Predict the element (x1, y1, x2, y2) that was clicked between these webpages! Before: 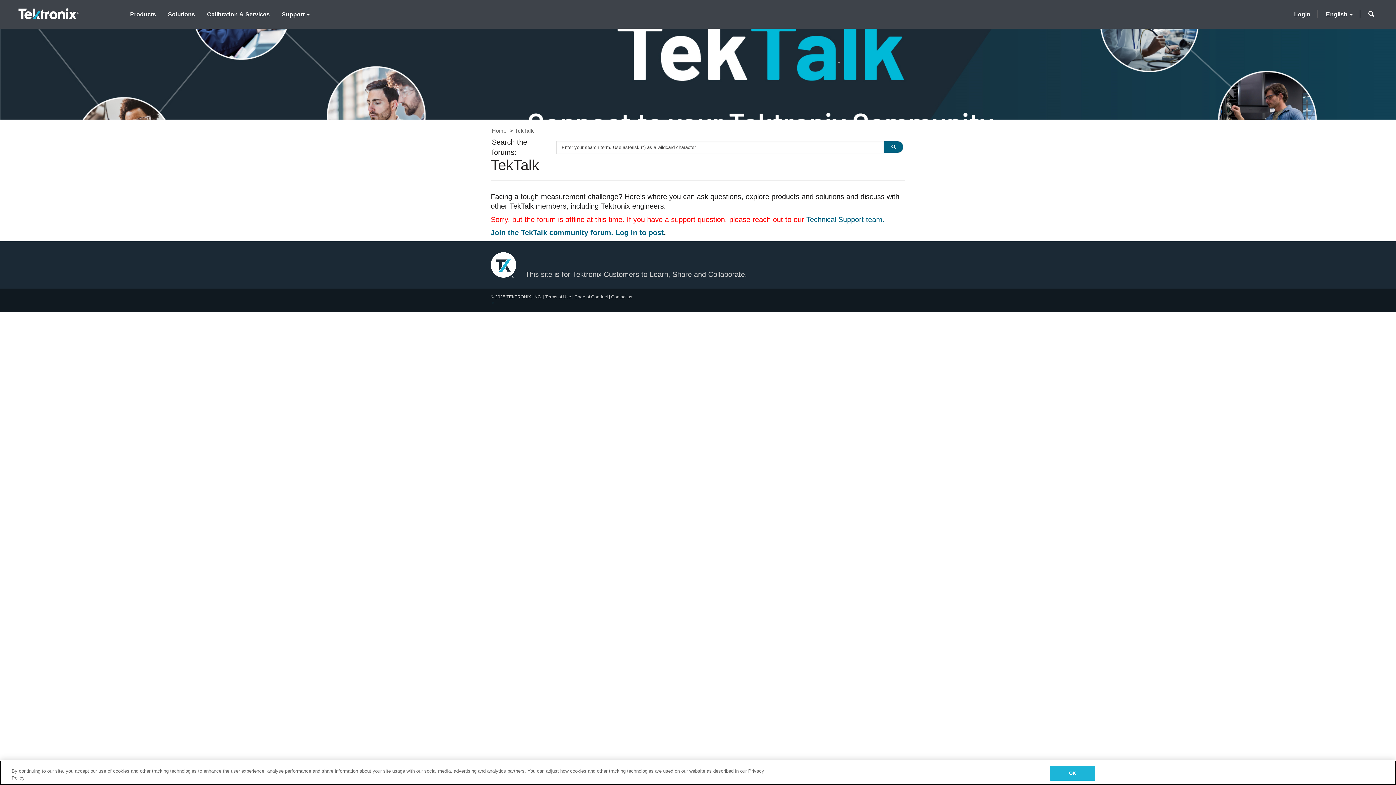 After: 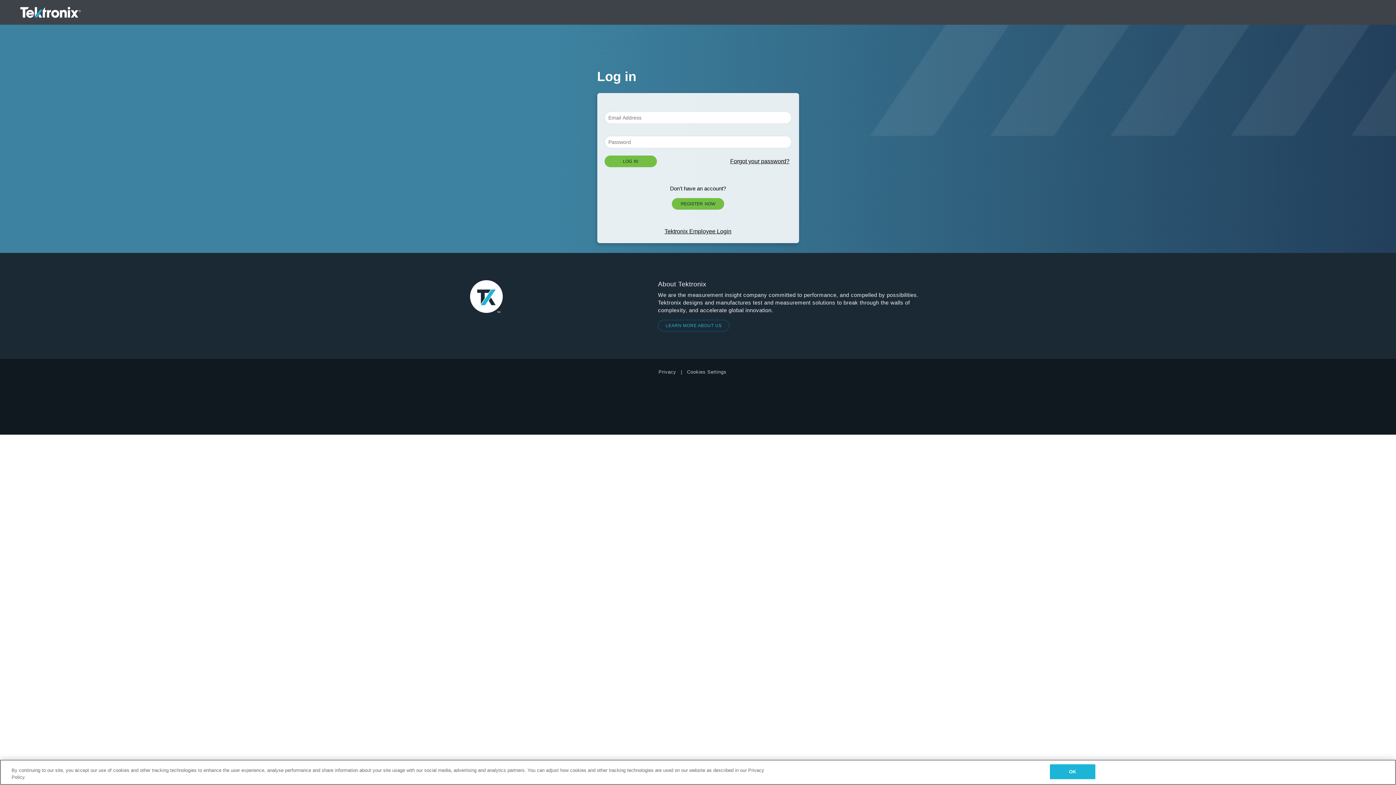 Action: label: Login bbox: (1288, 2, 1316, 25)